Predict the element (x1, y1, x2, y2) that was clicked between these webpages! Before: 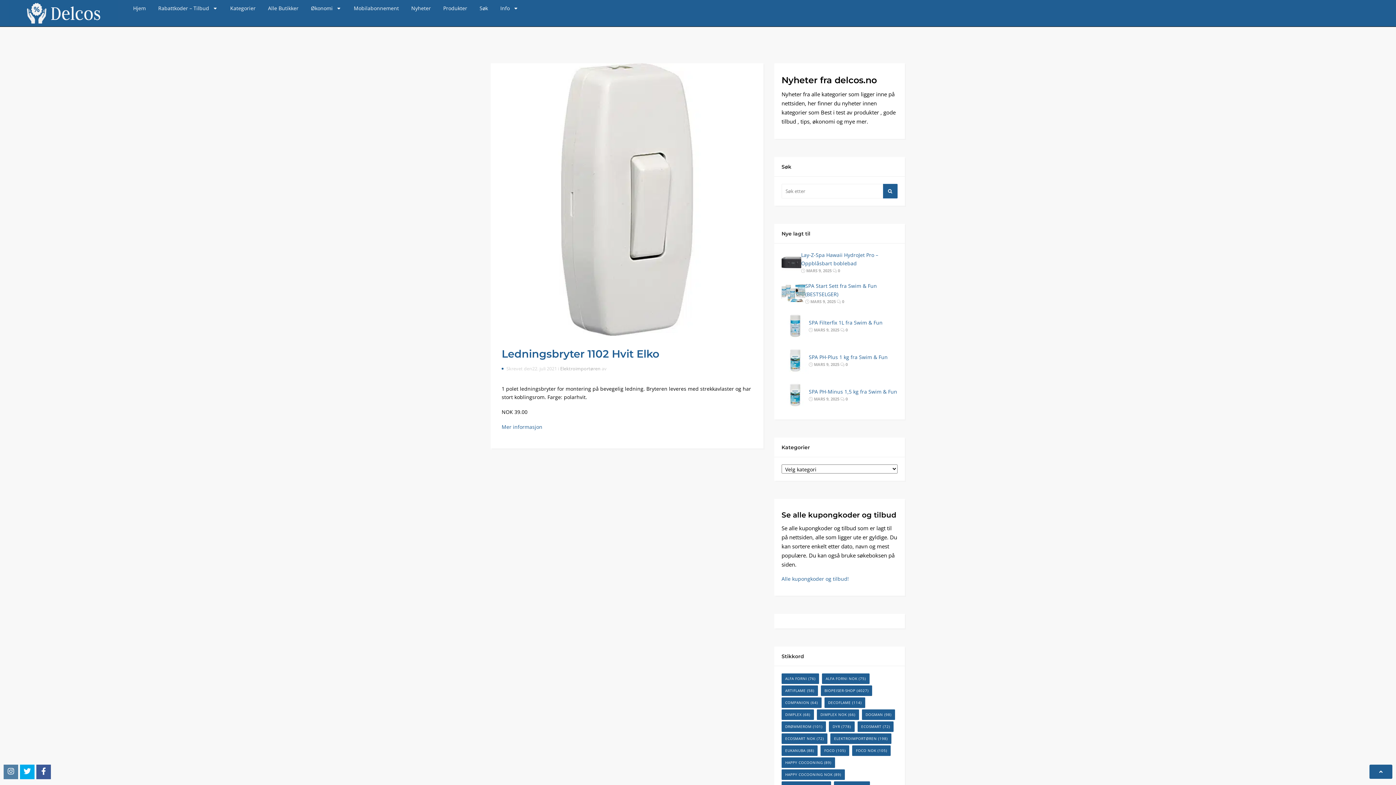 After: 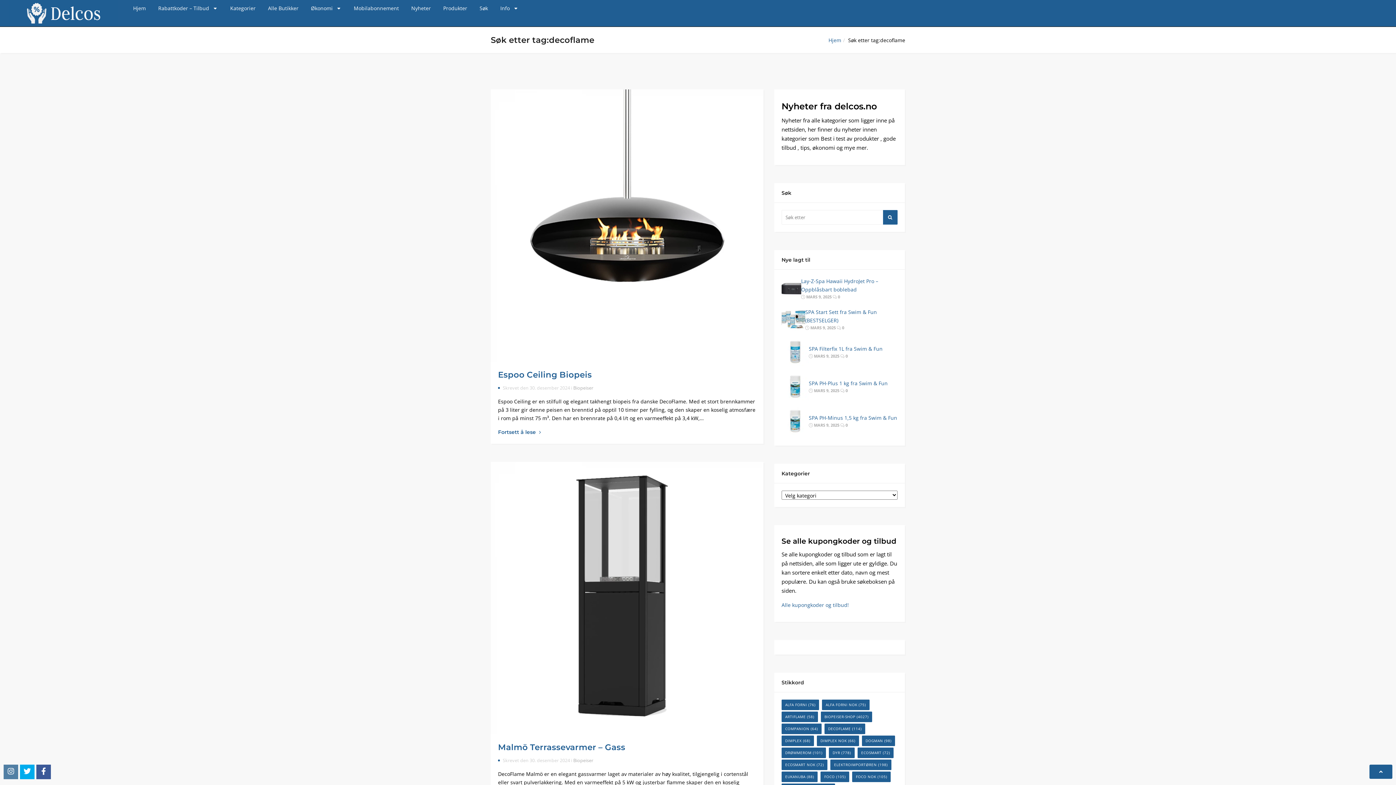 Action: bbox: (824, 697, 865, 708) label: Decoflame (114 elementer)